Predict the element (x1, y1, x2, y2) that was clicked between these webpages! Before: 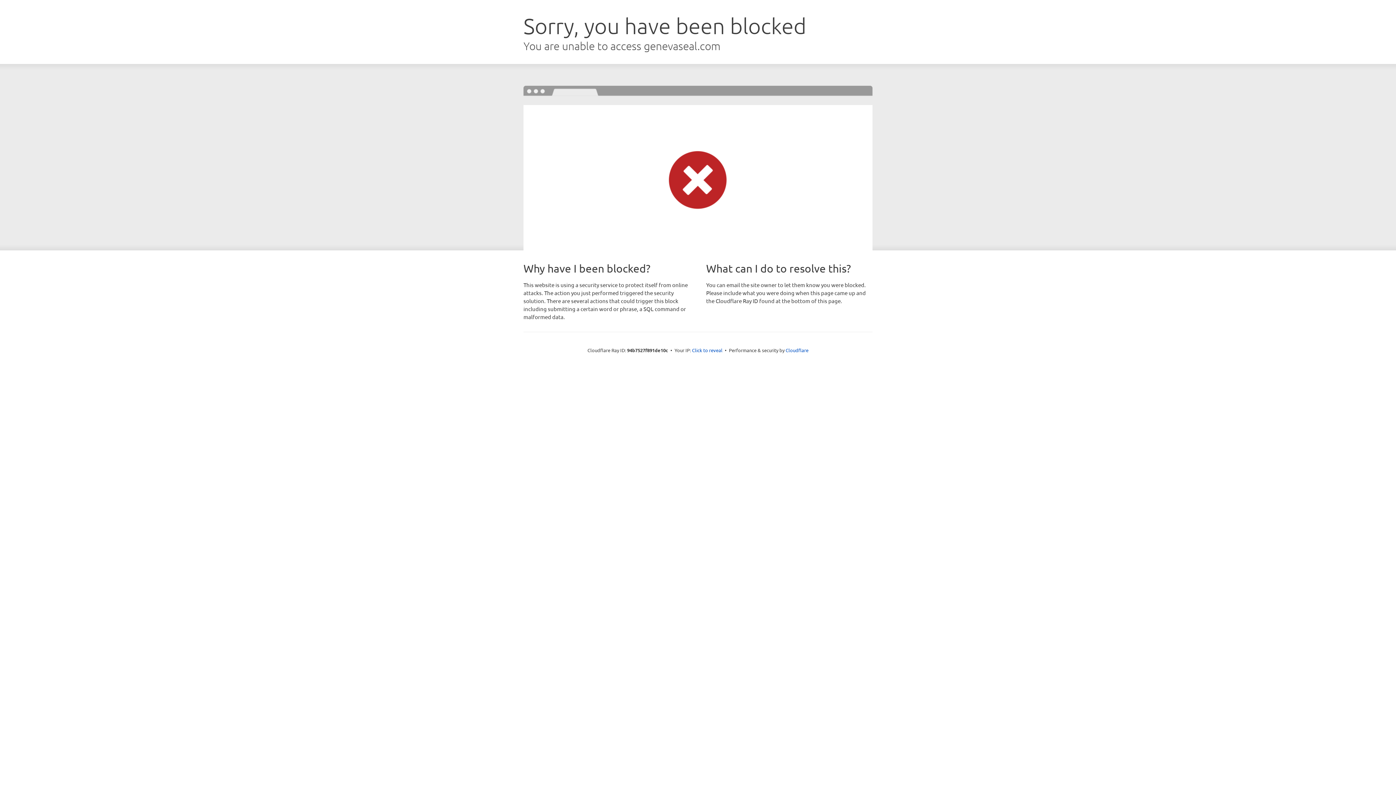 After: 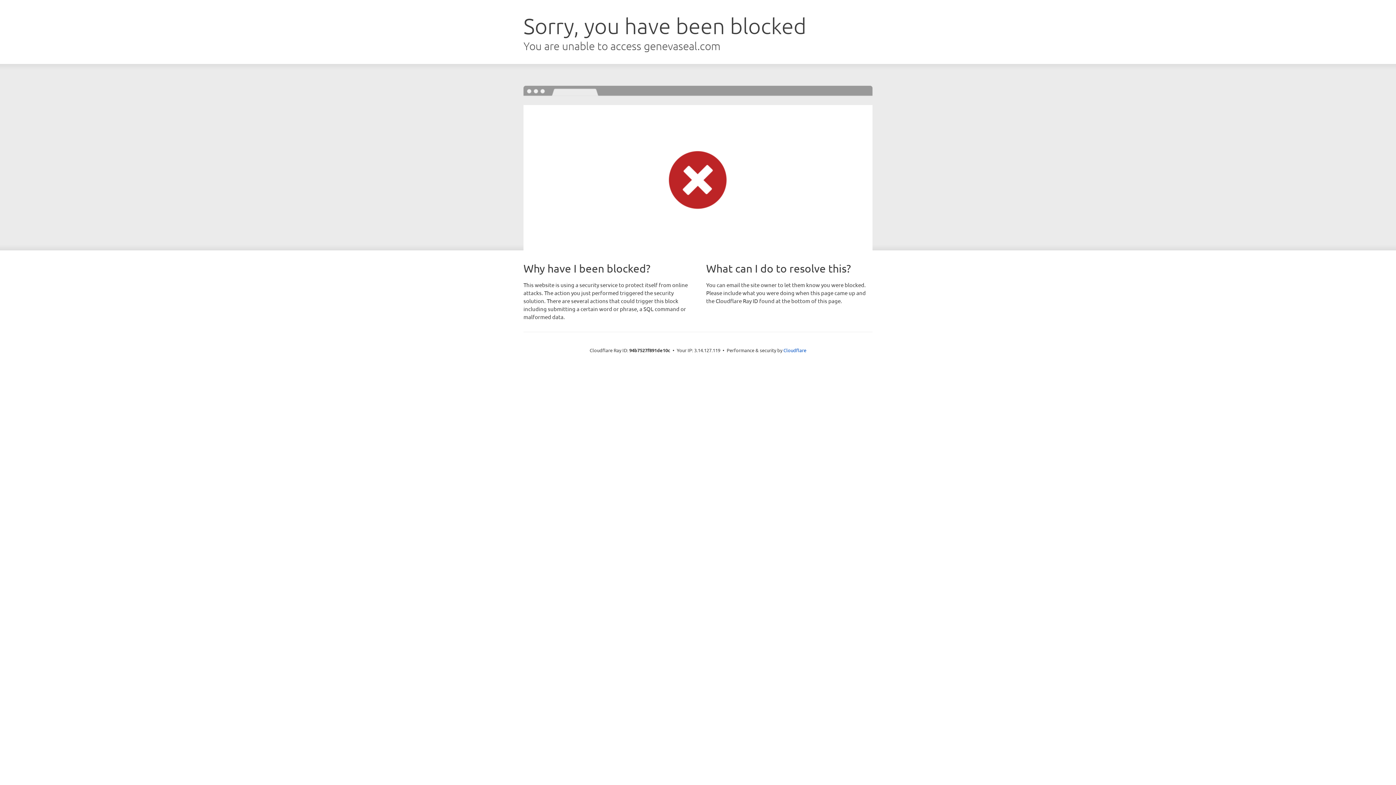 Action: bbox: (692, 346, 722, 353) label: Click to reveal